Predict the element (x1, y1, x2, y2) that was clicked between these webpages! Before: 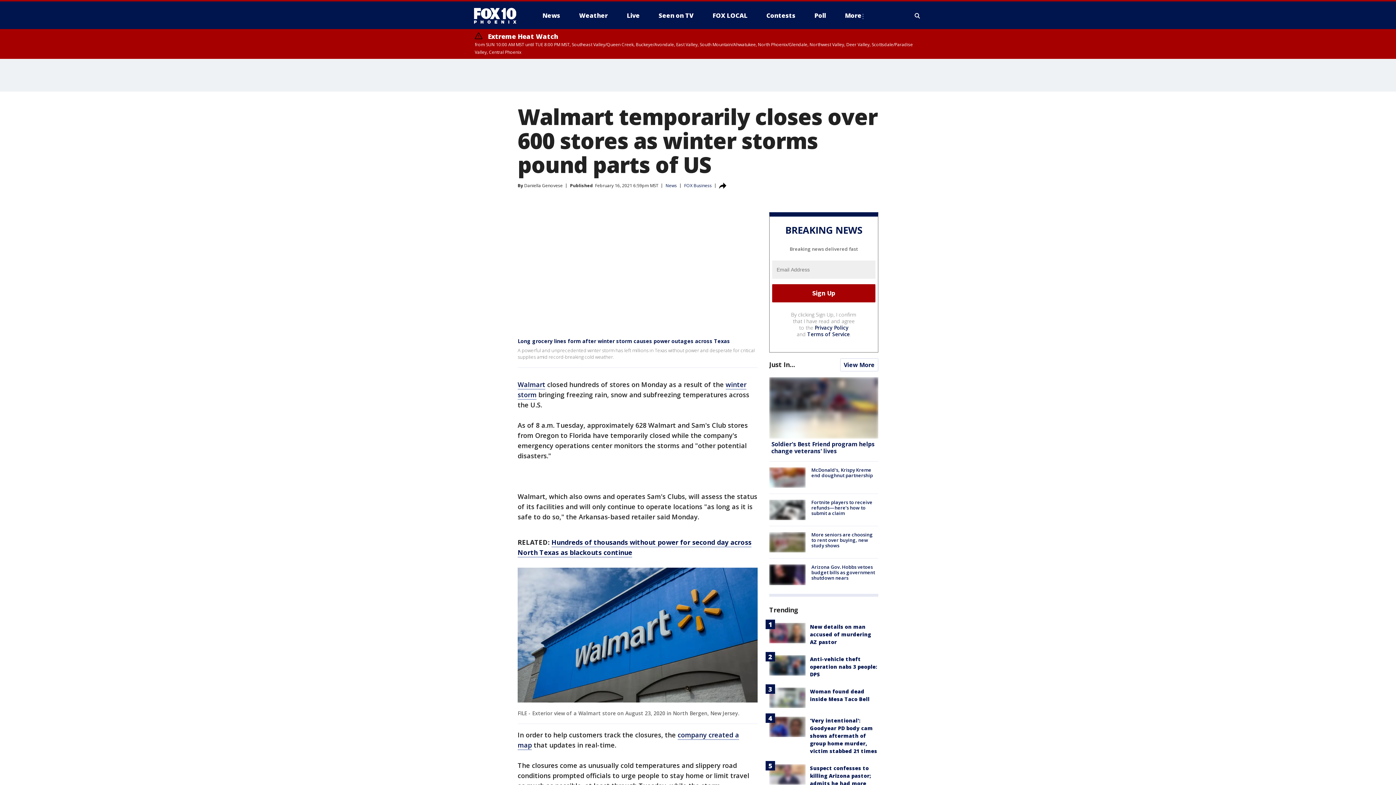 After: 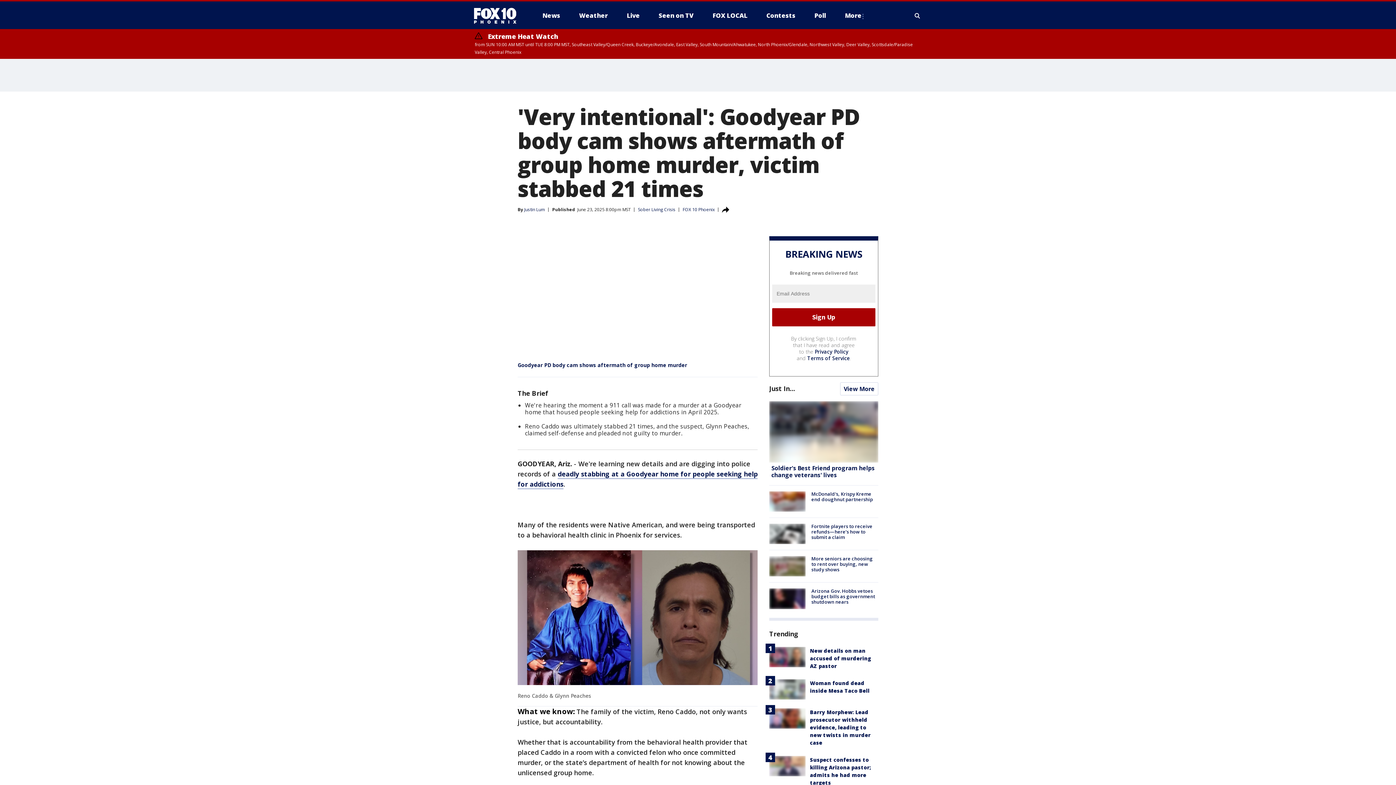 Action: bbox: (810, 717, 877, 754) label: 'Very intentional': Goodyear PD body cam shows aftermath of group home murder, victim stabbed 21 times